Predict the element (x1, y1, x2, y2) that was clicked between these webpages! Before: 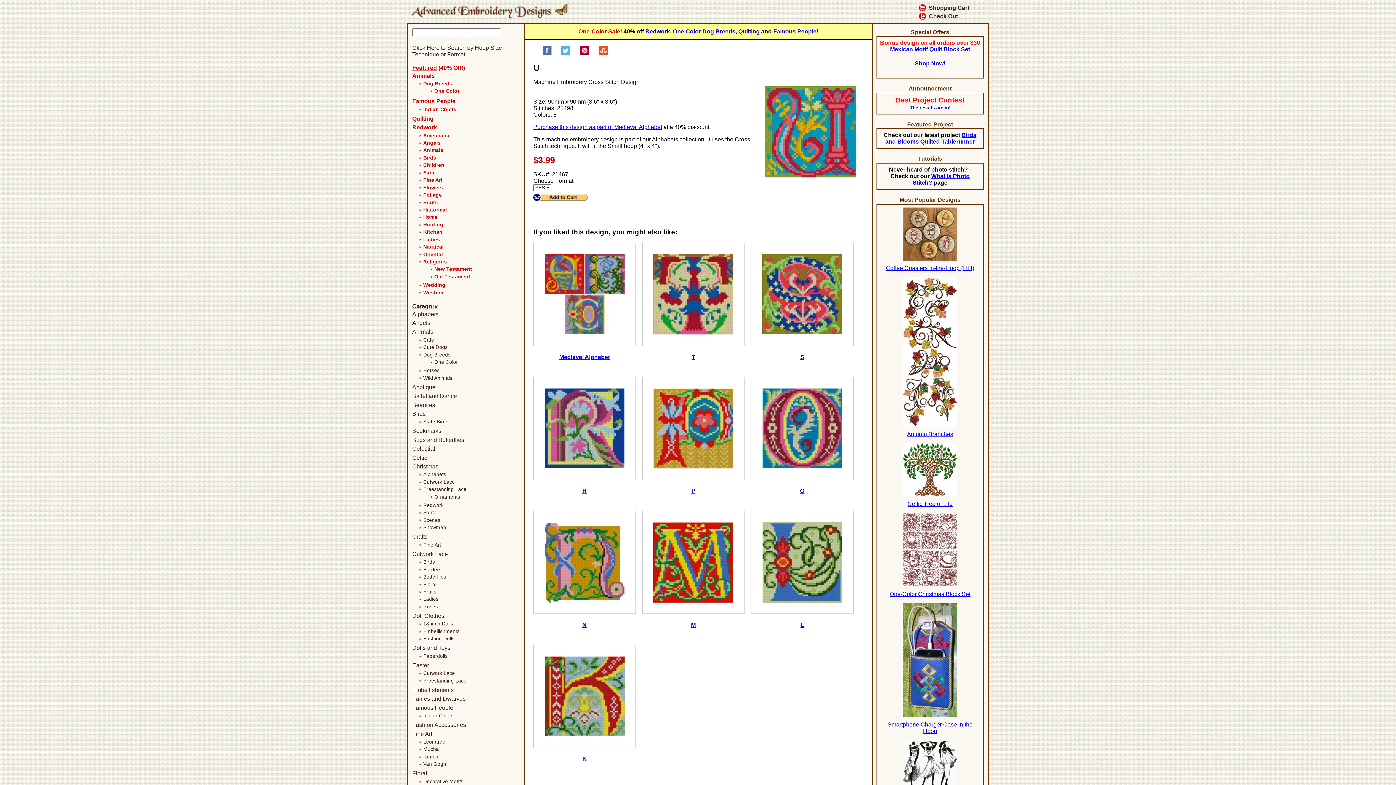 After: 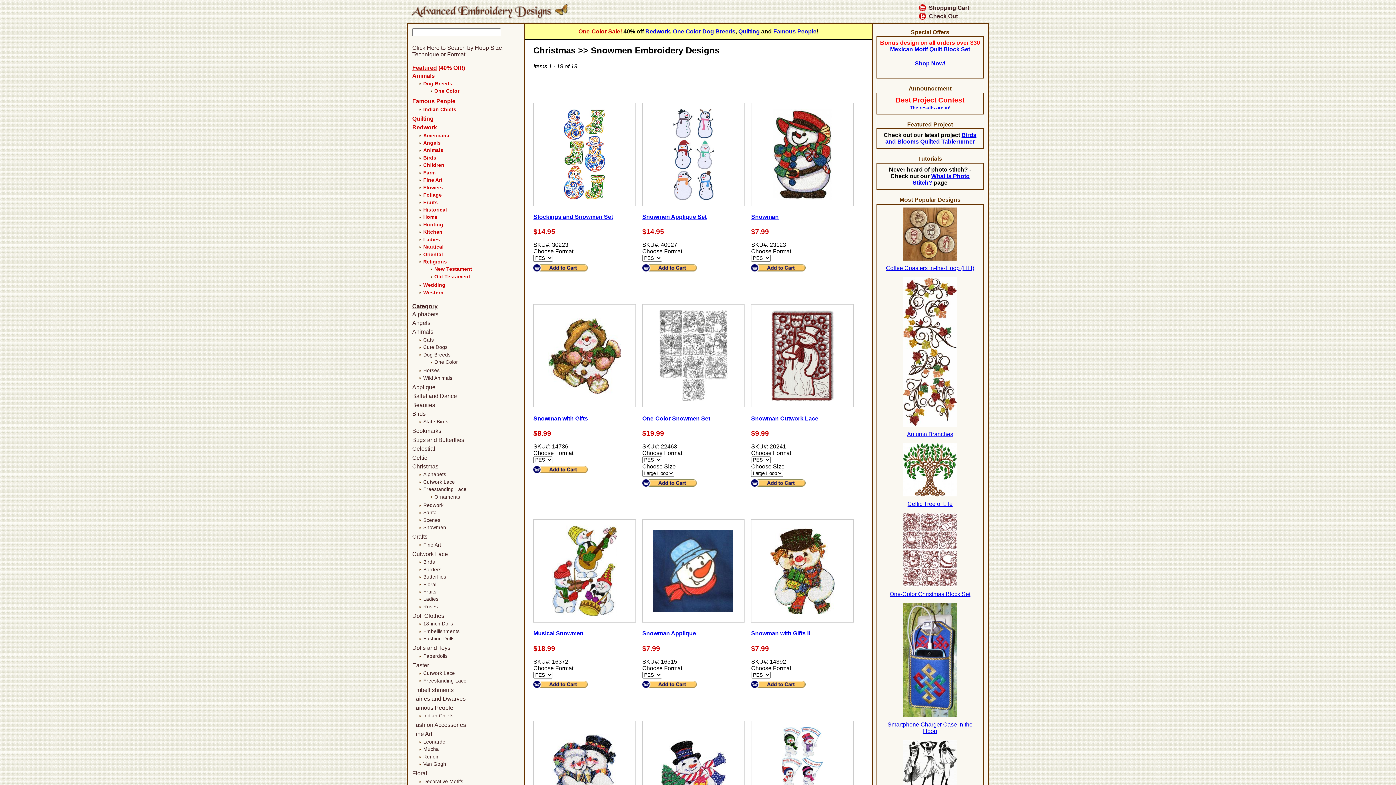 Action: bbox: (423, 525, 446, 530) label: Snowmen